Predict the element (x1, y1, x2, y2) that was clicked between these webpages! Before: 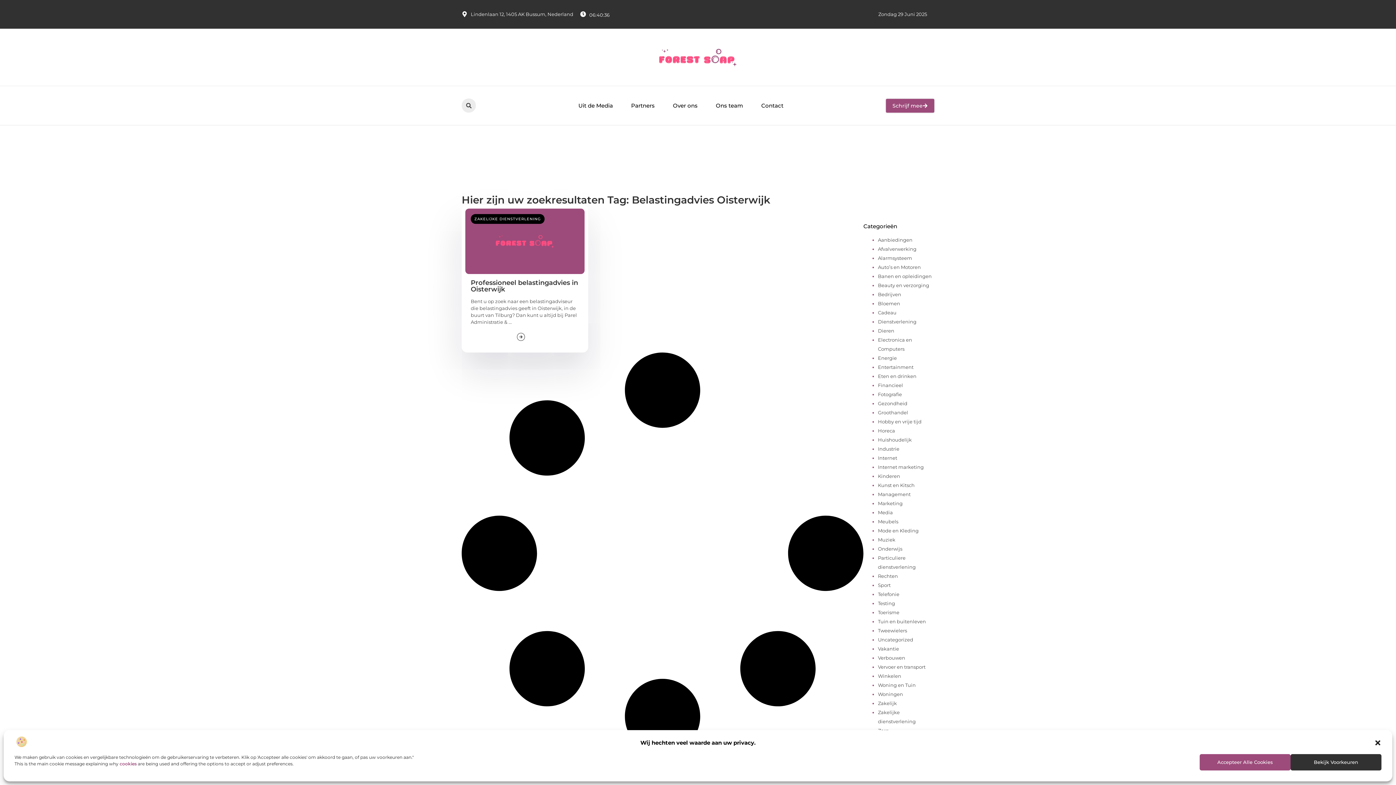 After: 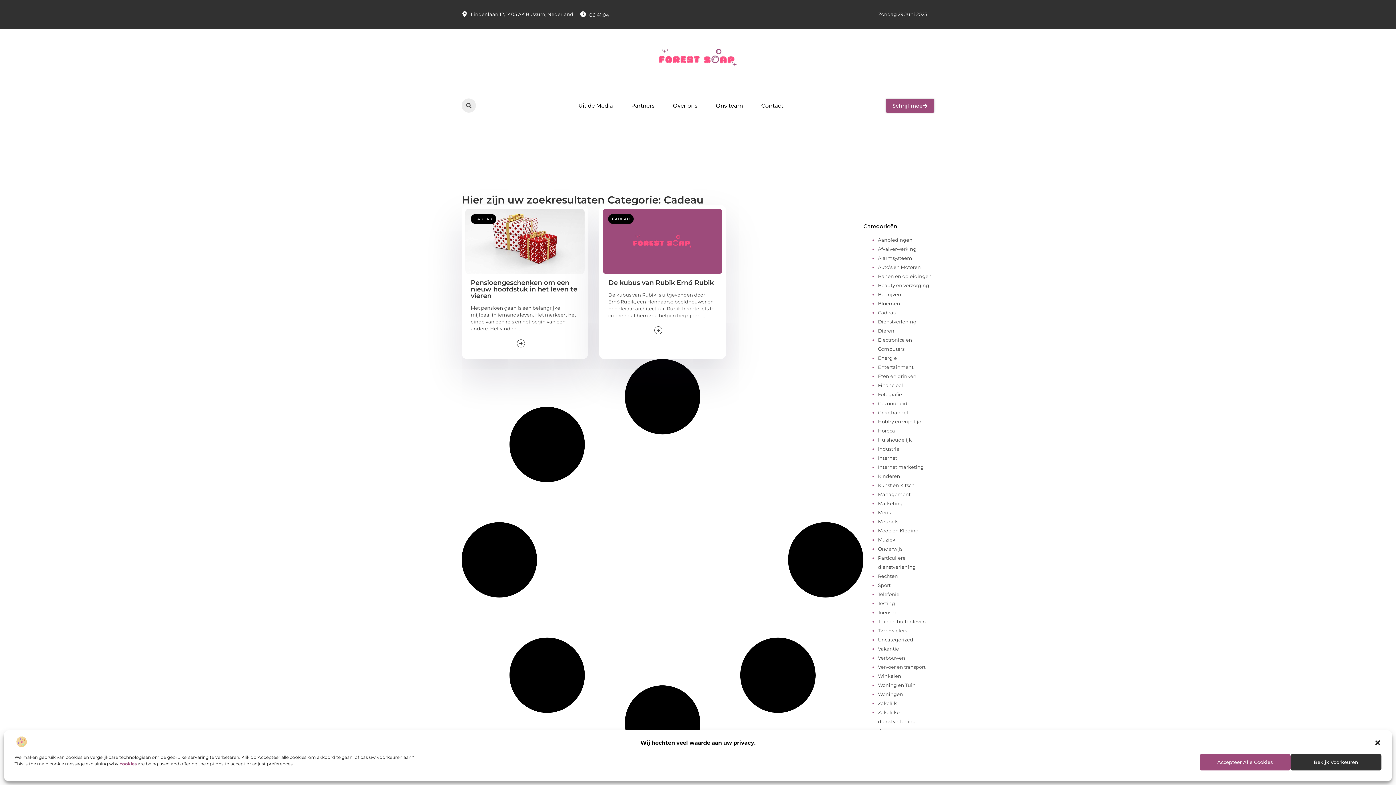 Action: bbox: (878, 309, 896, 315) label: Cadeau